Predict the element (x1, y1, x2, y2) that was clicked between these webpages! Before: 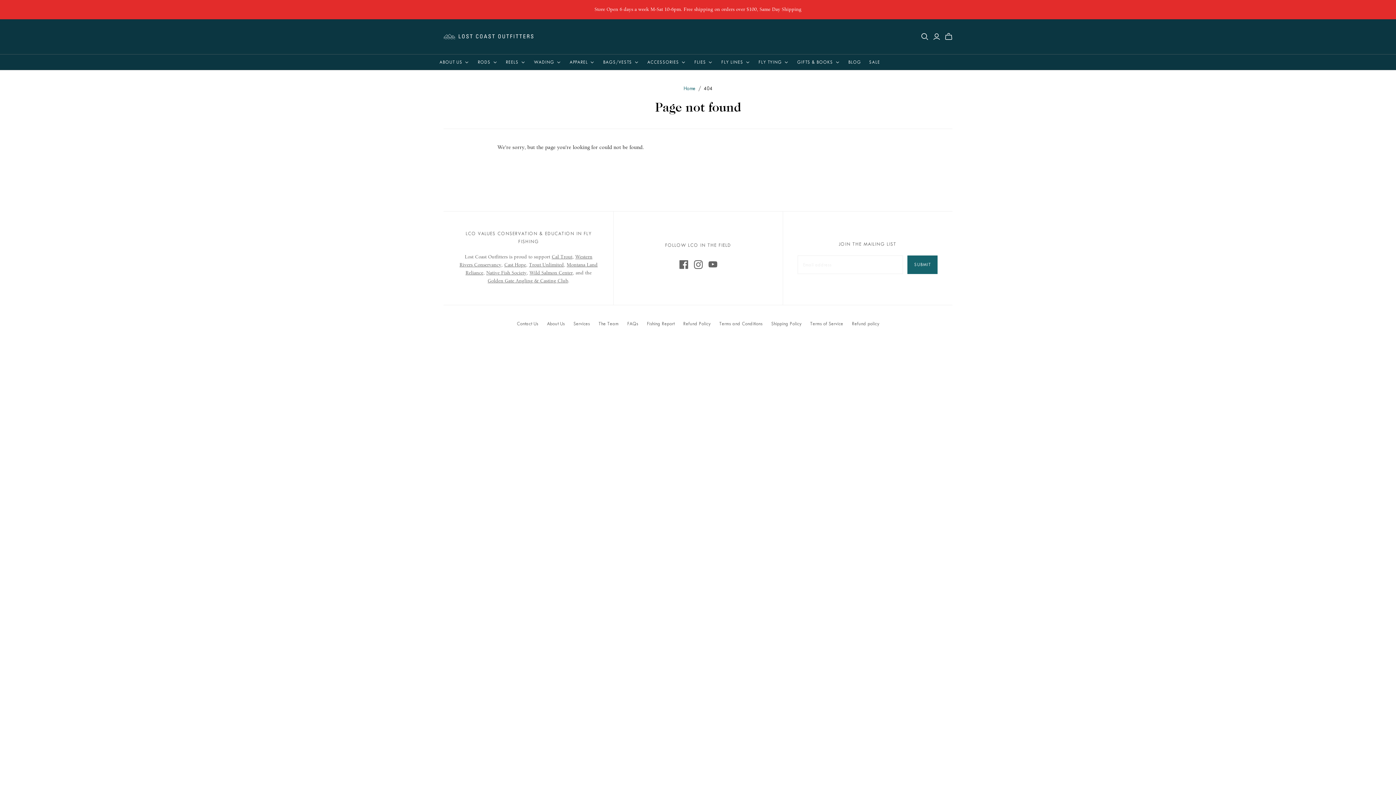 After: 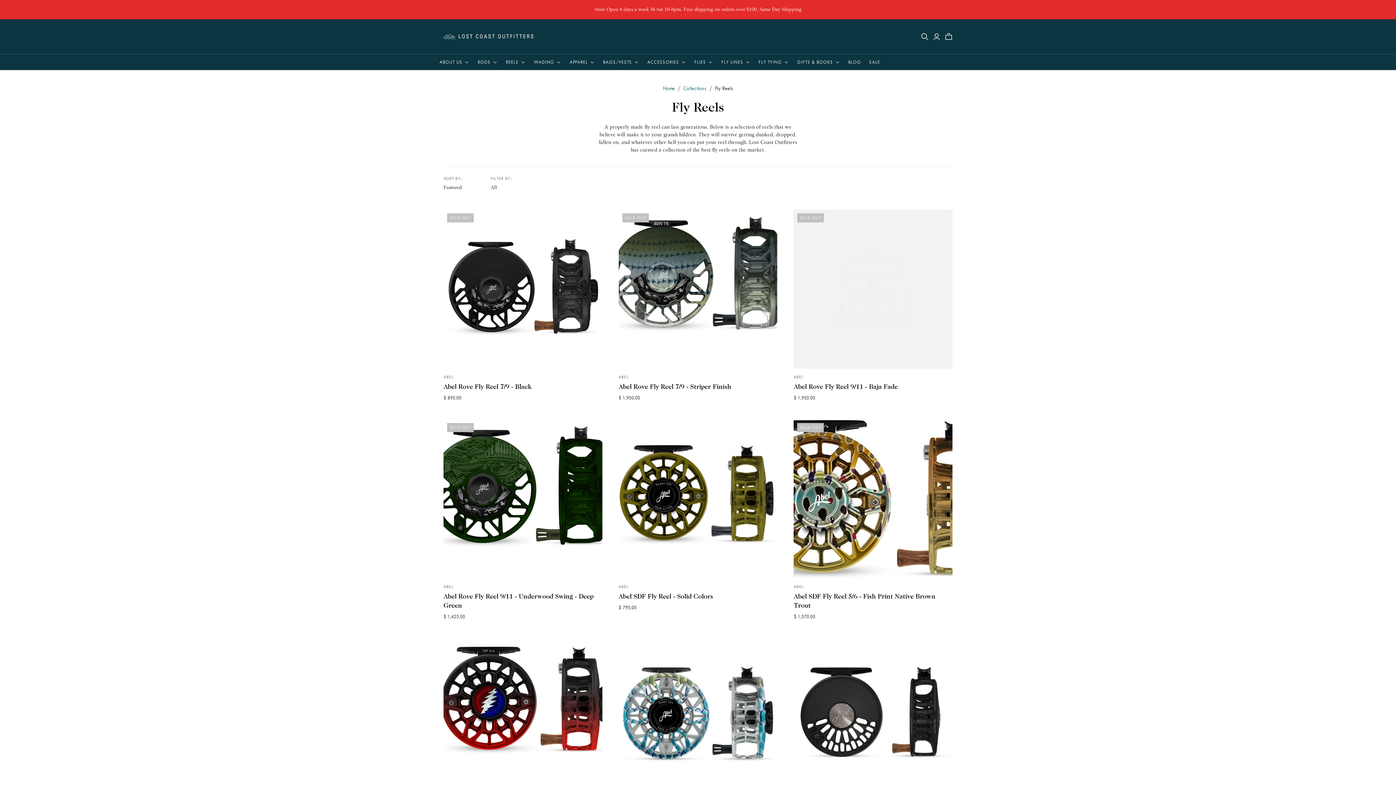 Action: label: Reels bbox: (501, 54, 529, 69)